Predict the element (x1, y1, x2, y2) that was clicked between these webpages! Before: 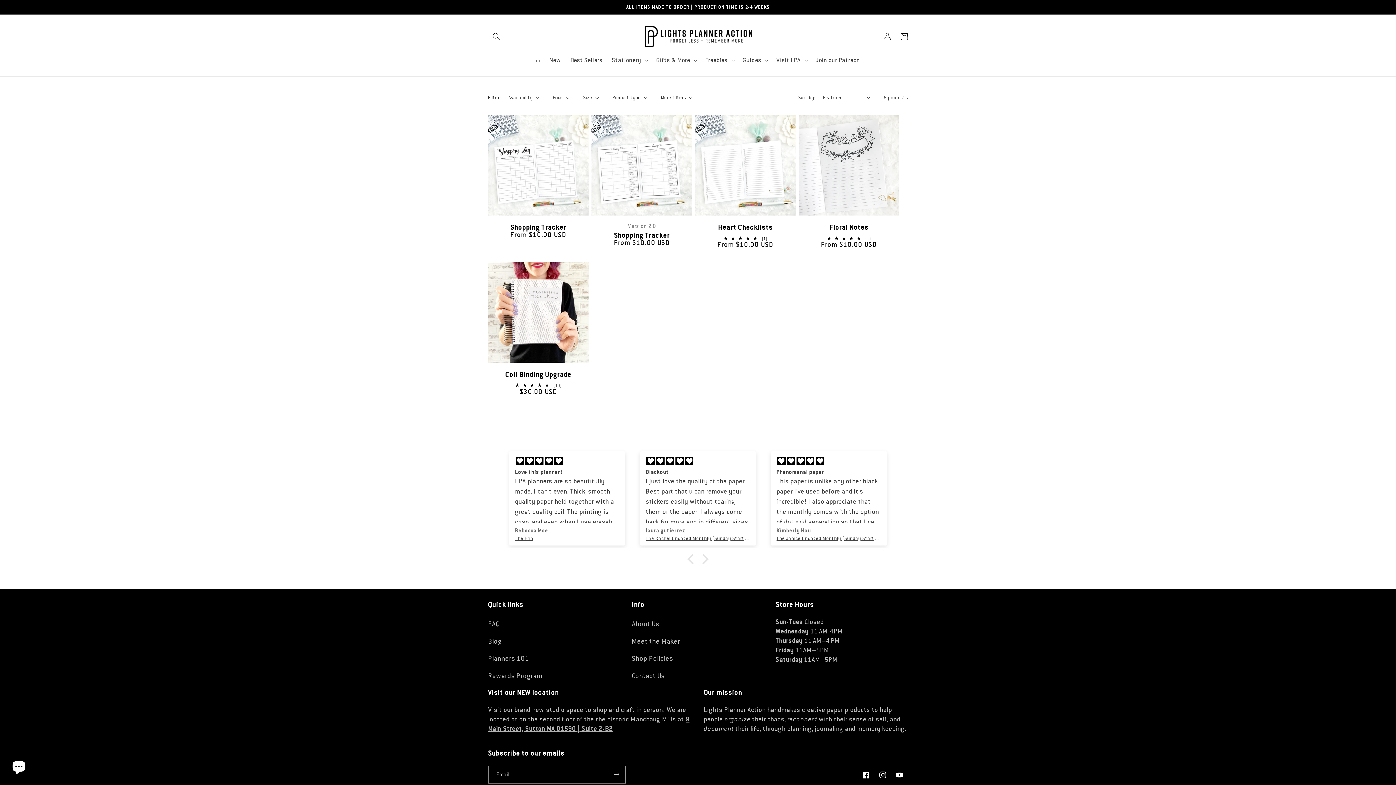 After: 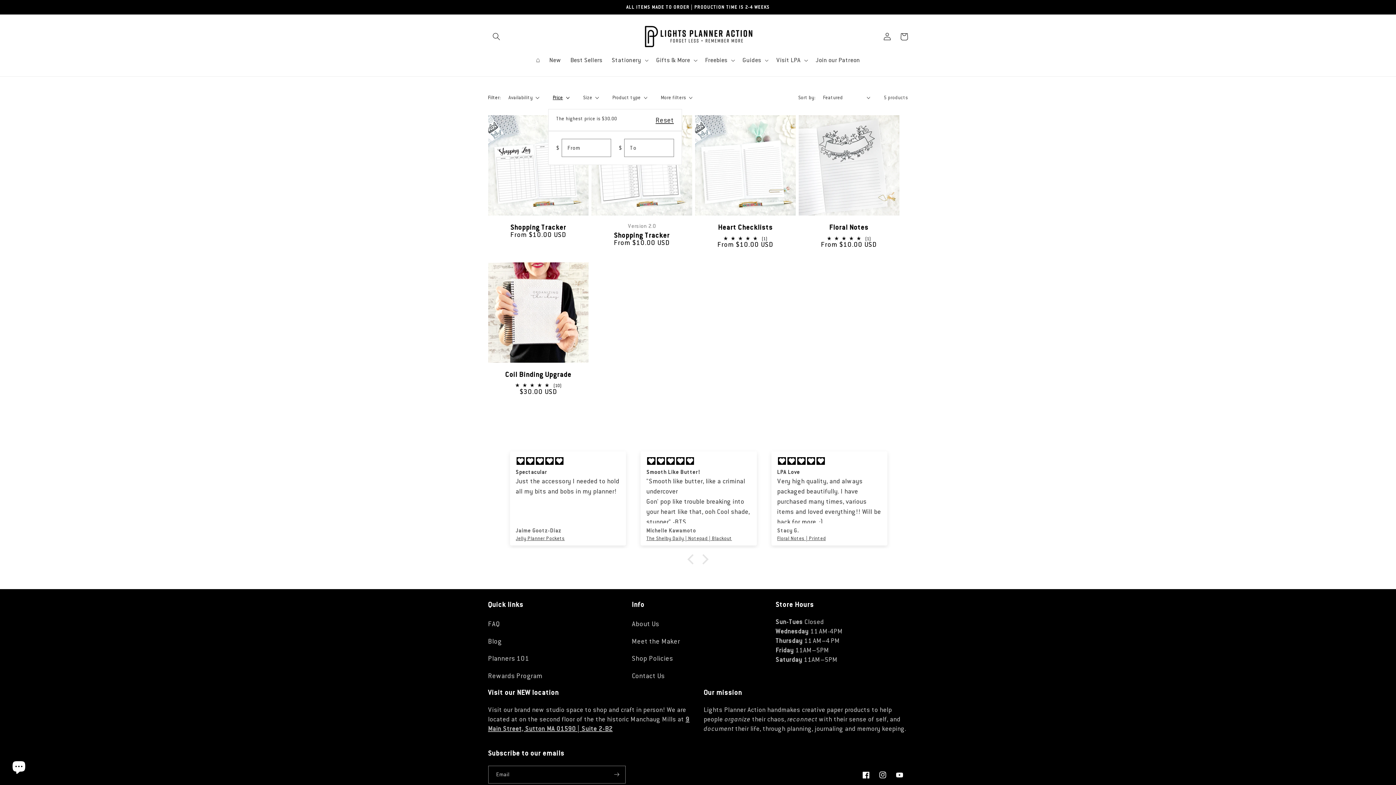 Action: label: Price bbox: (552, 93, 569, 101)